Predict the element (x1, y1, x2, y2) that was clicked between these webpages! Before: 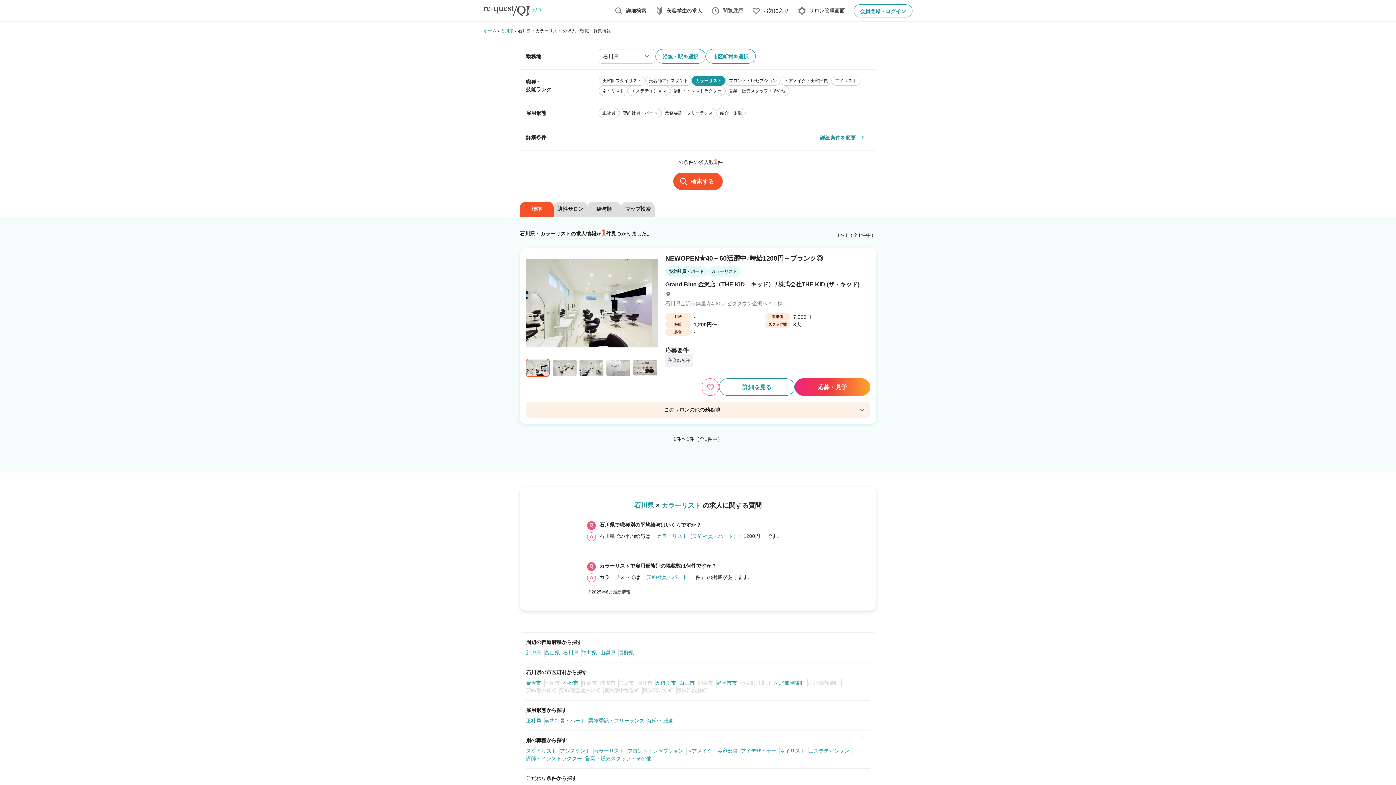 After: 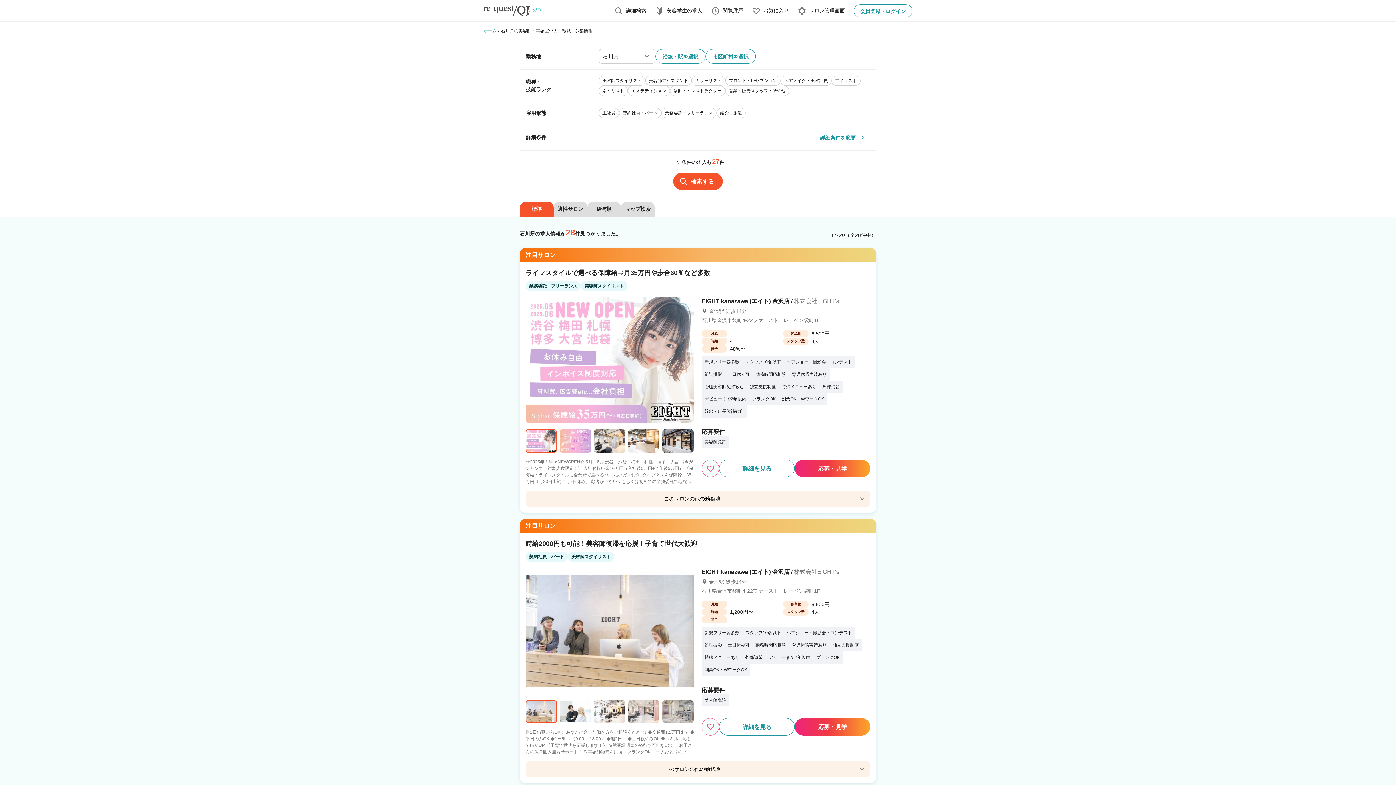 Action: bbox: (500, 27, 513, 34) label: 石川県